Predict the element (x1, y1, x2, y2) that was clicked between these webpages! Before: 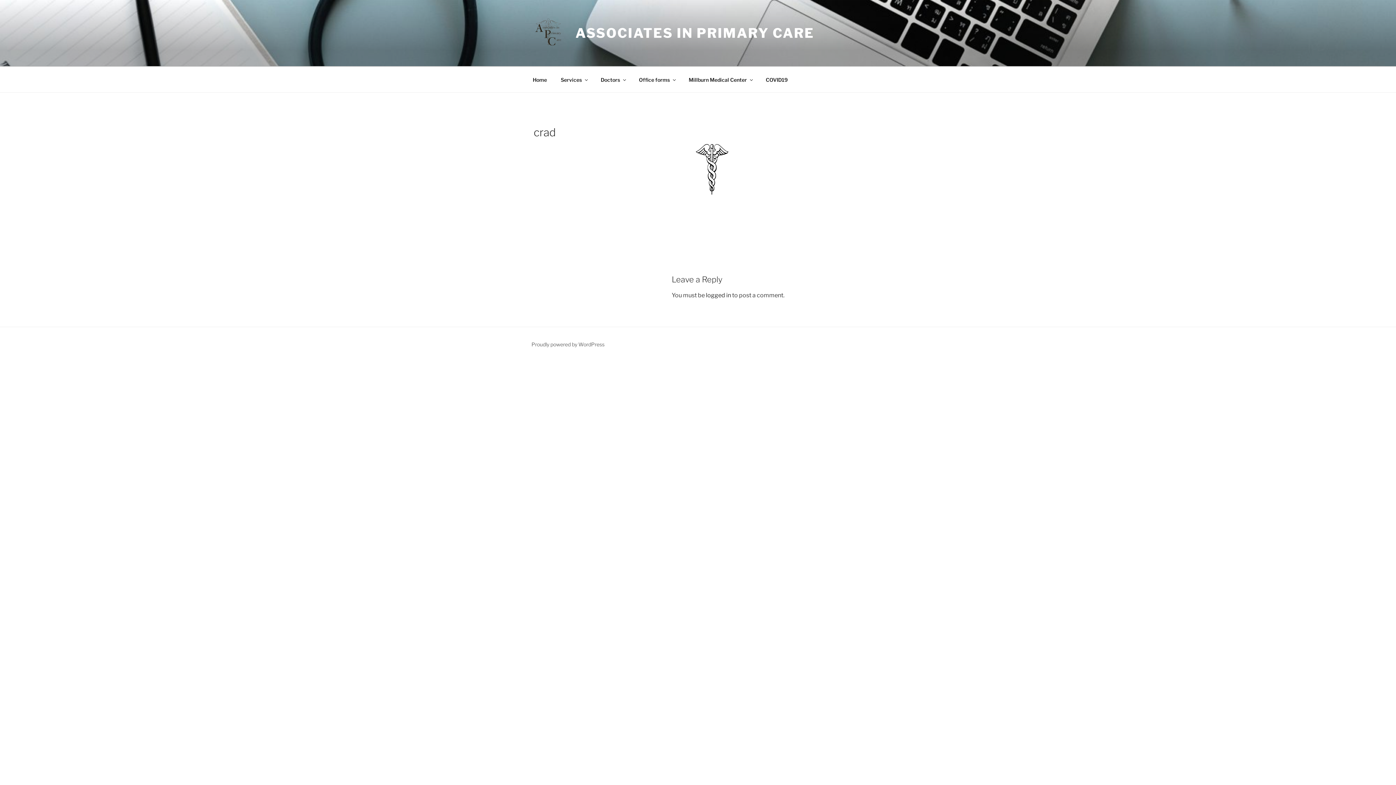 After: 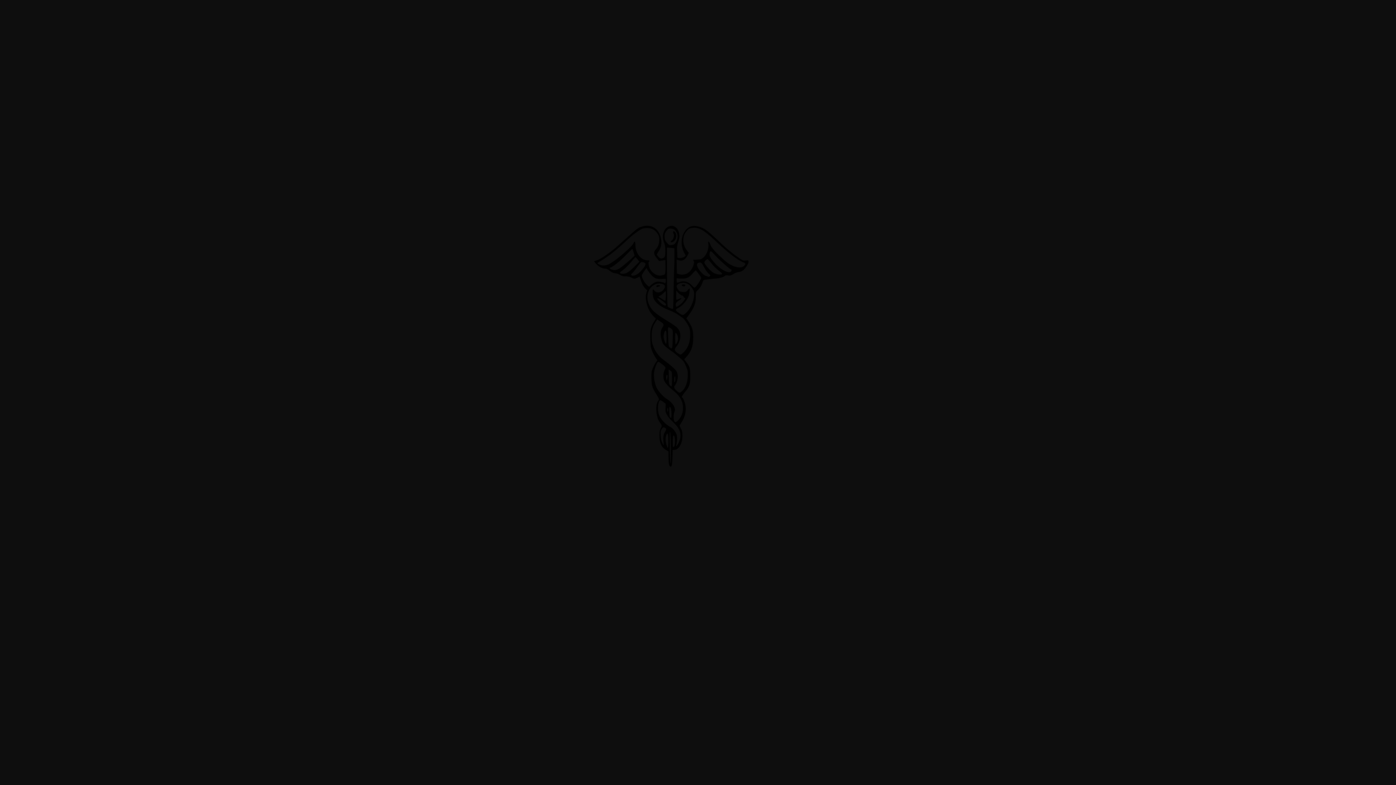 Action: bbox: (671, 228, 763, 235)